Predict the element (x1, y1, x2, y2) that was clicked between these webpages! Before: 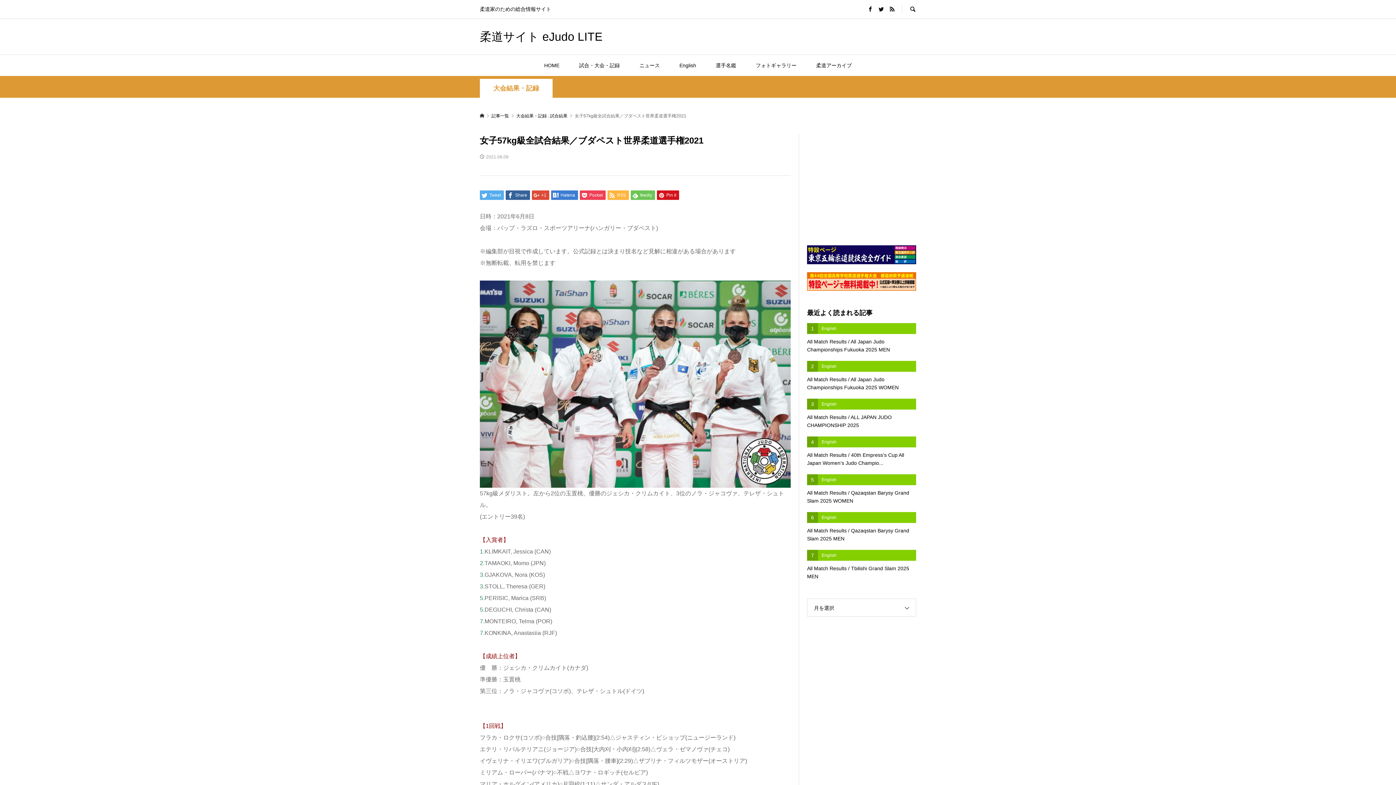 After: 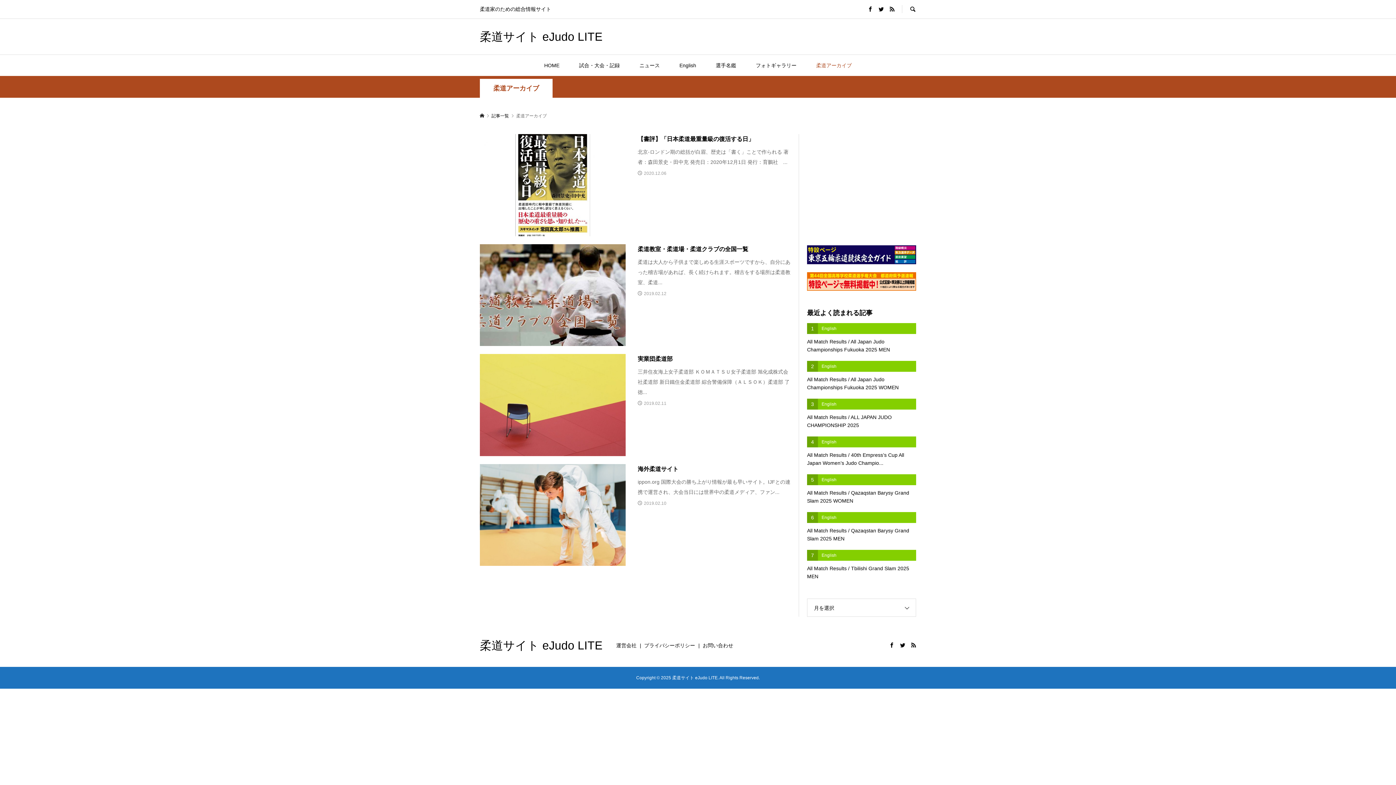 Action: label: 柔道アーカイブ bbox: (807, 54, 861, 76)